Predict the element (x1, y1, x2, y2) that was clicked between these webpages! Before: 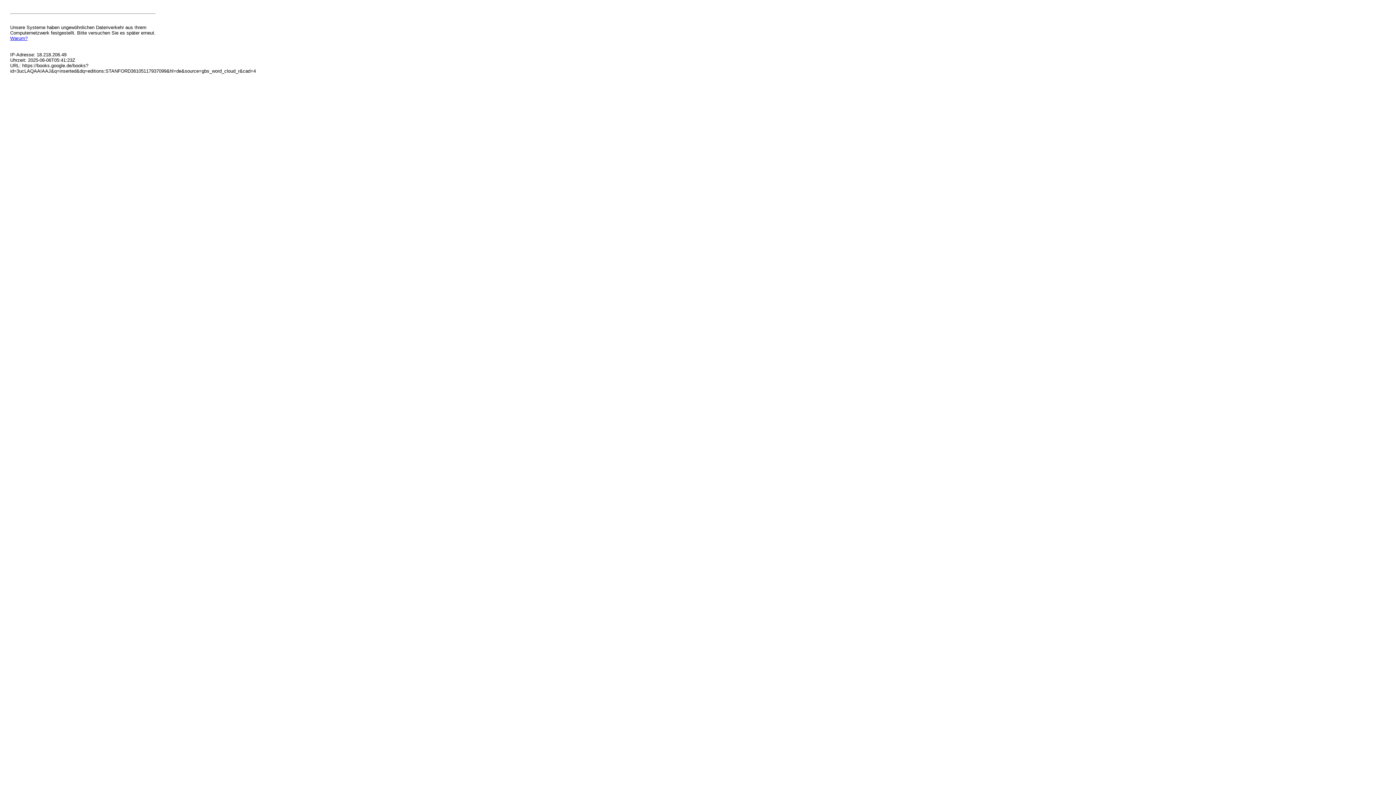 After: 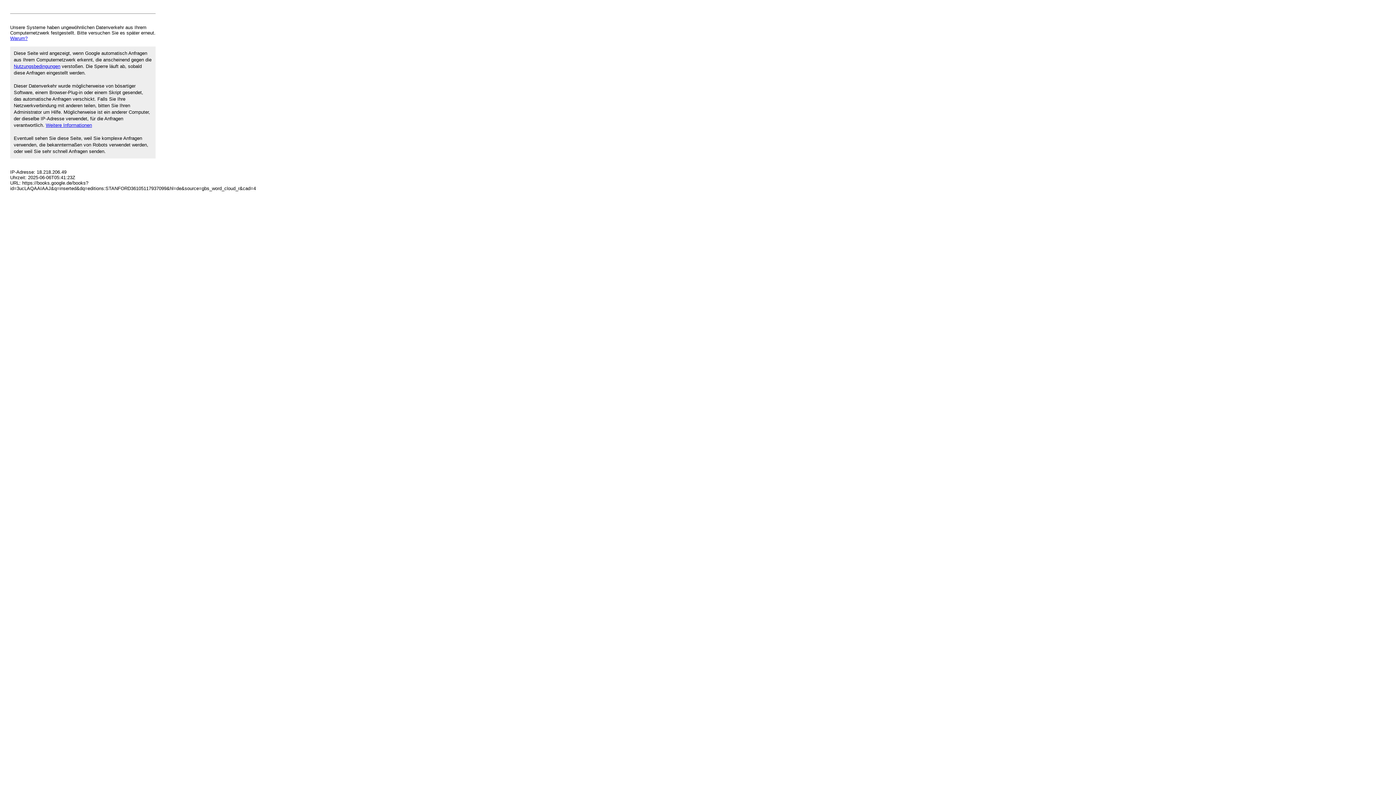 Action: bbox: (10, 35, 27, 41) label: Warum?